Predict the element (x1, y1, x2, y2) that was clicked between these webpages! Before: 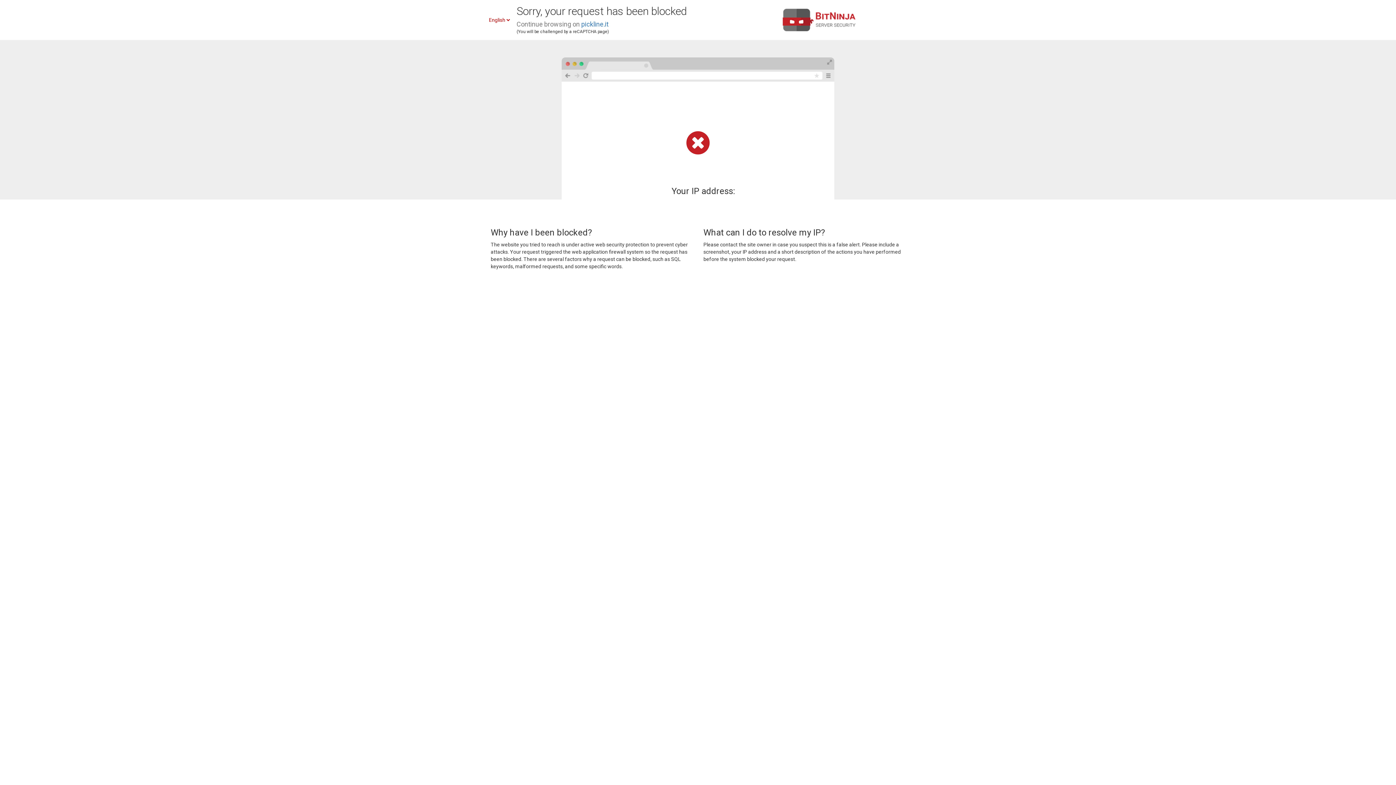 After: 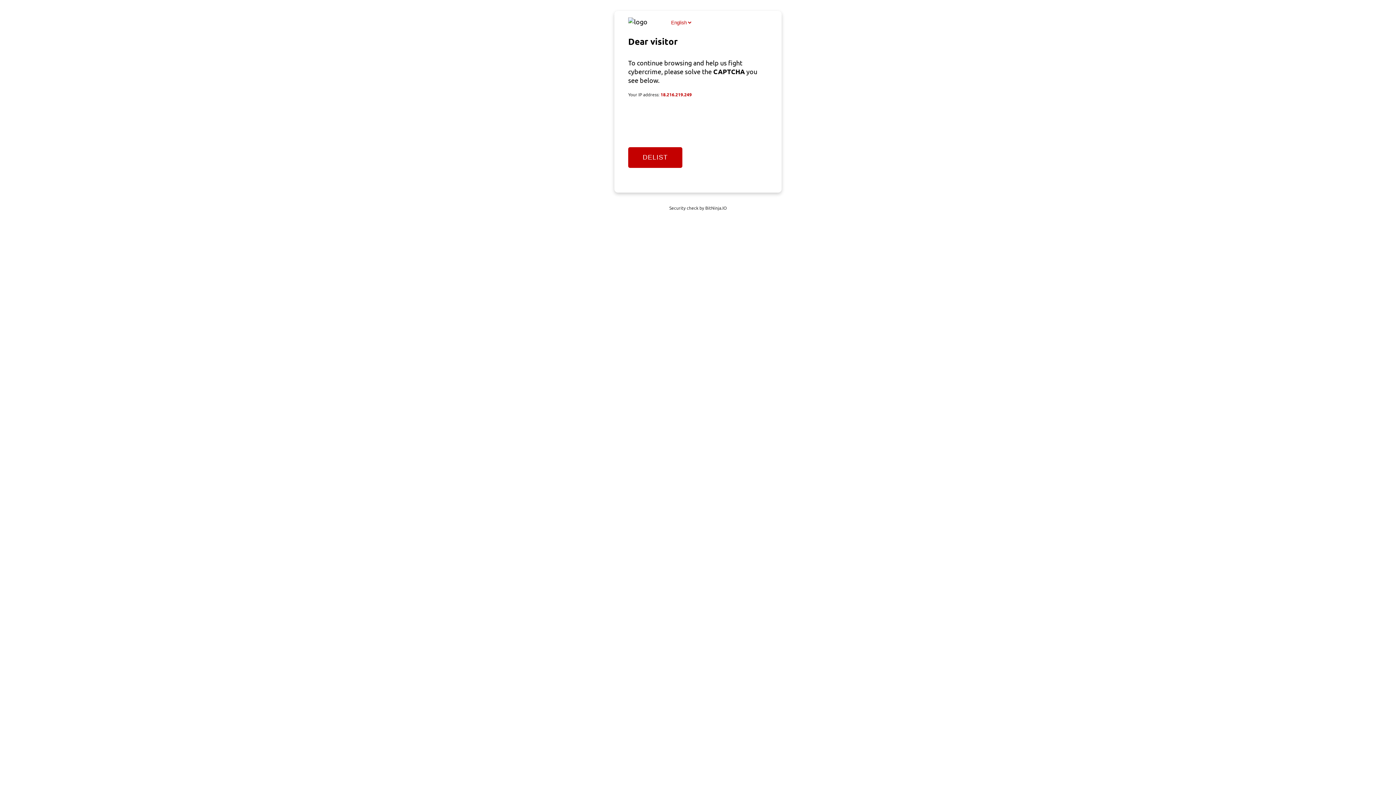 Action: label: pickline.it bbox: (581, 20, 608, 28)